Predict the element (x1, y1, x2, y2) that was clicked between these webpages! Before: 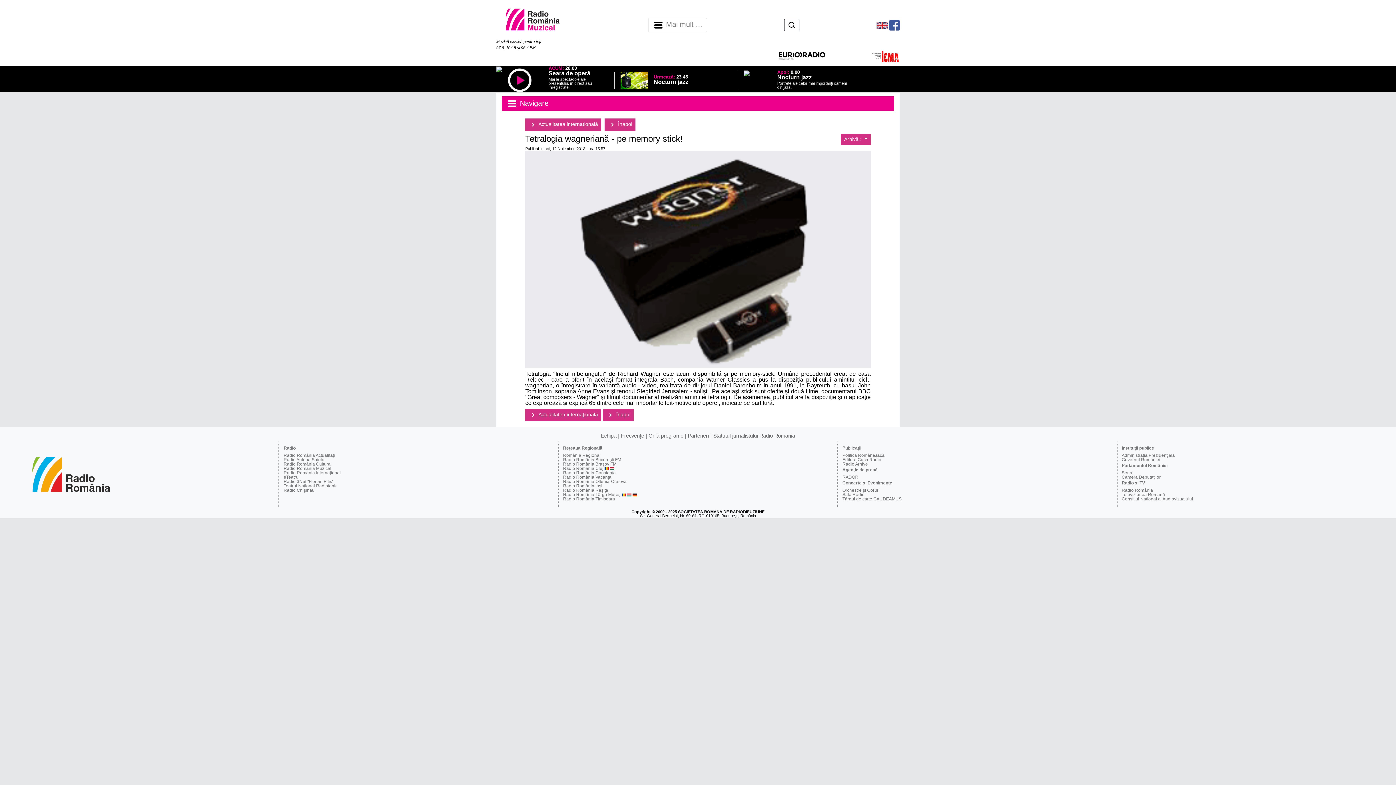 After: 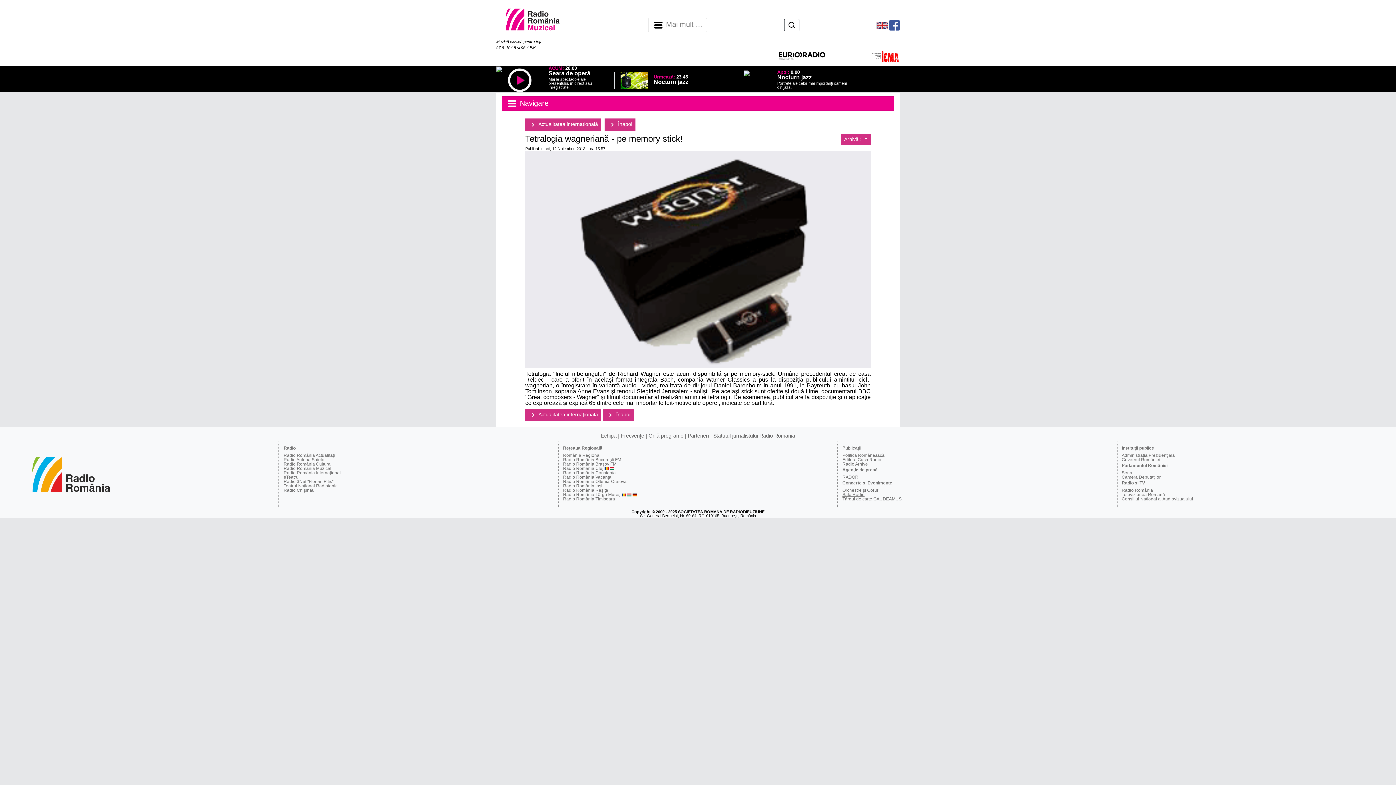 Action: label: Sala Radio bbox: (842, 492, 864, 497)